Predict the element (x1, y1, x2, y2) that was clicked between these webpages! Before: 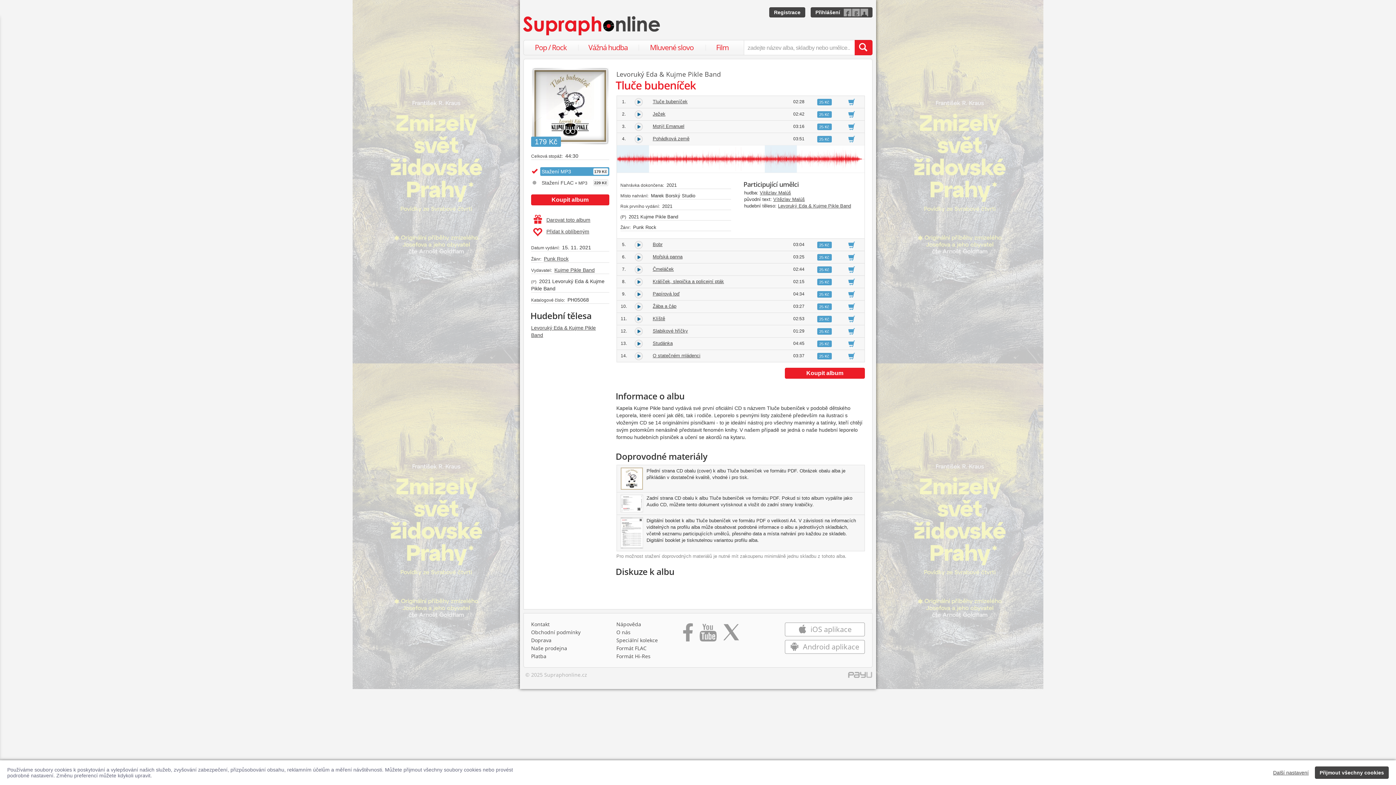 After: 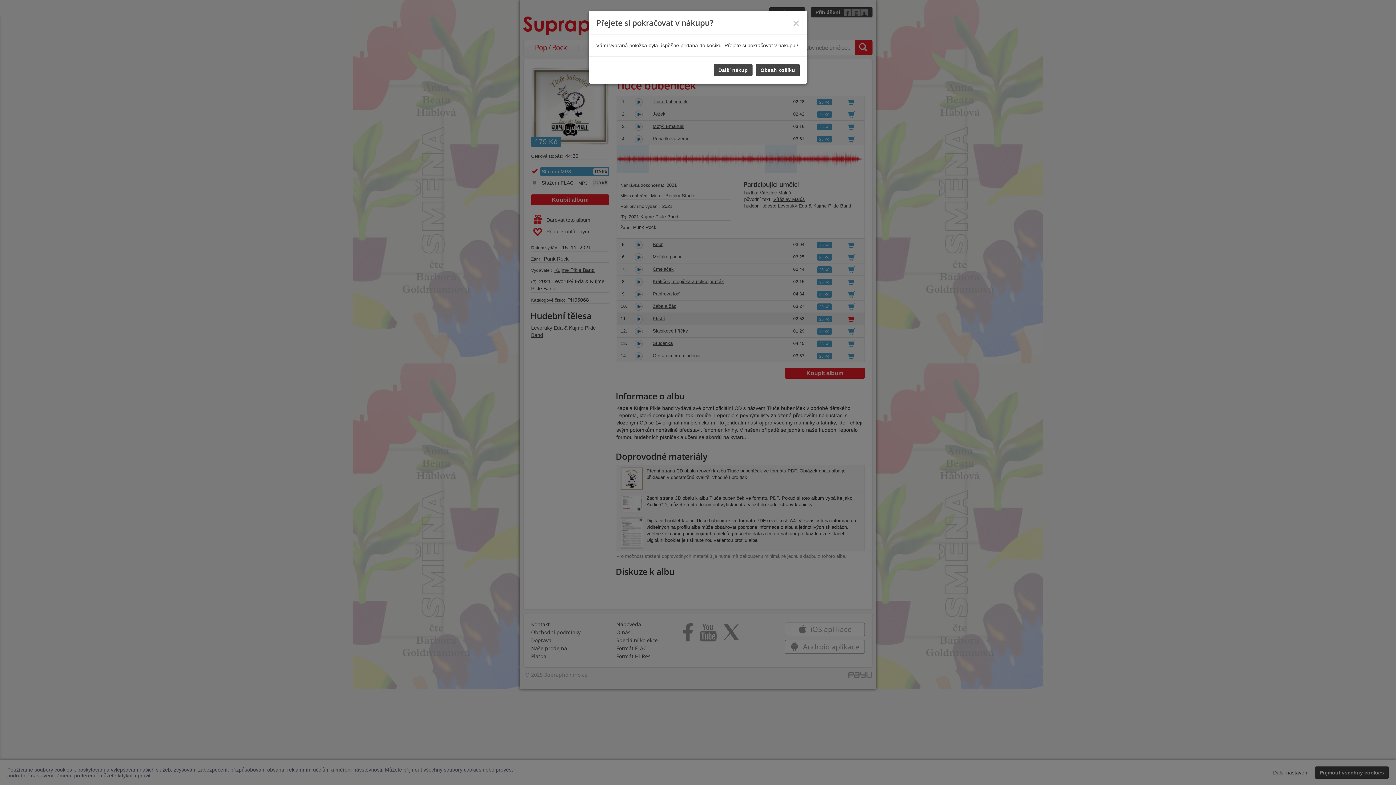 Action: bbox: (846, 314, 857, 323)